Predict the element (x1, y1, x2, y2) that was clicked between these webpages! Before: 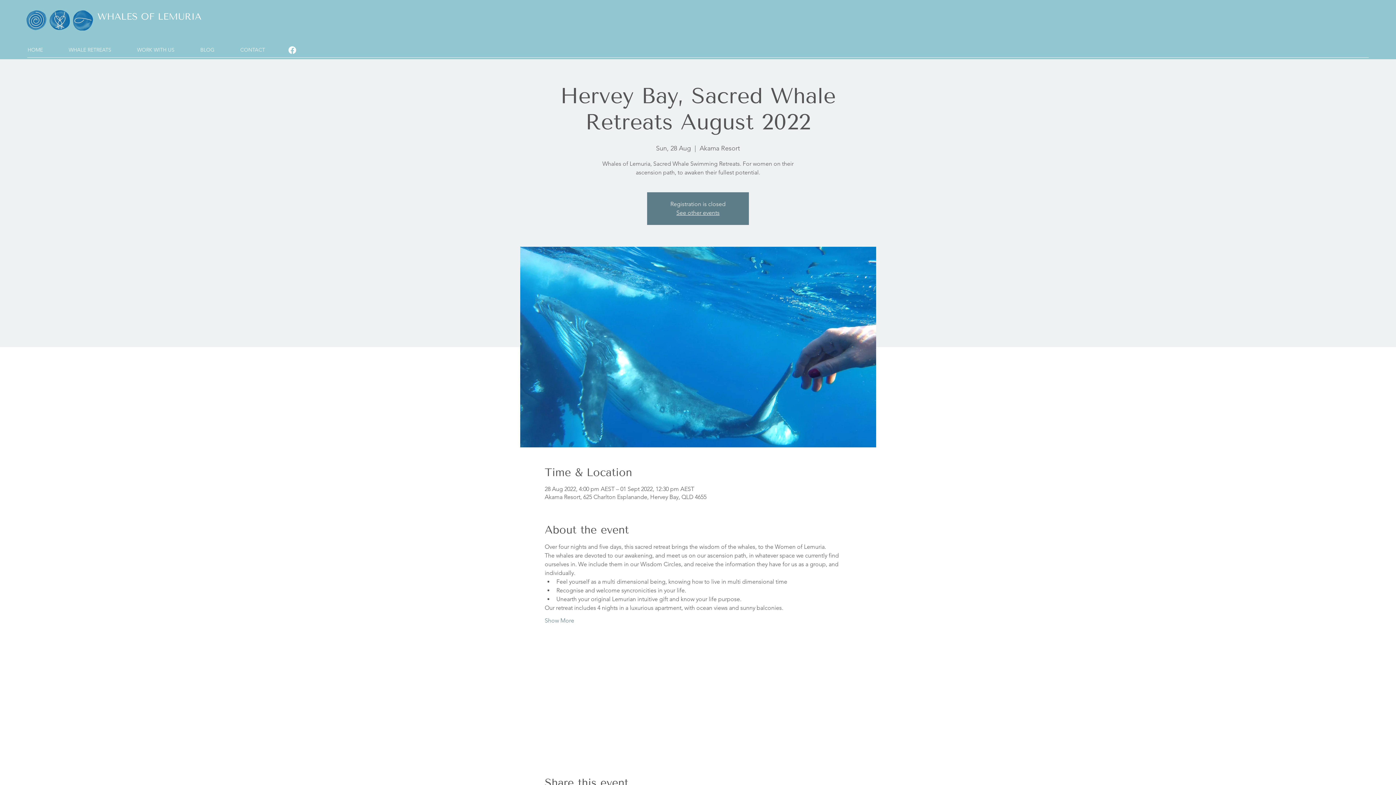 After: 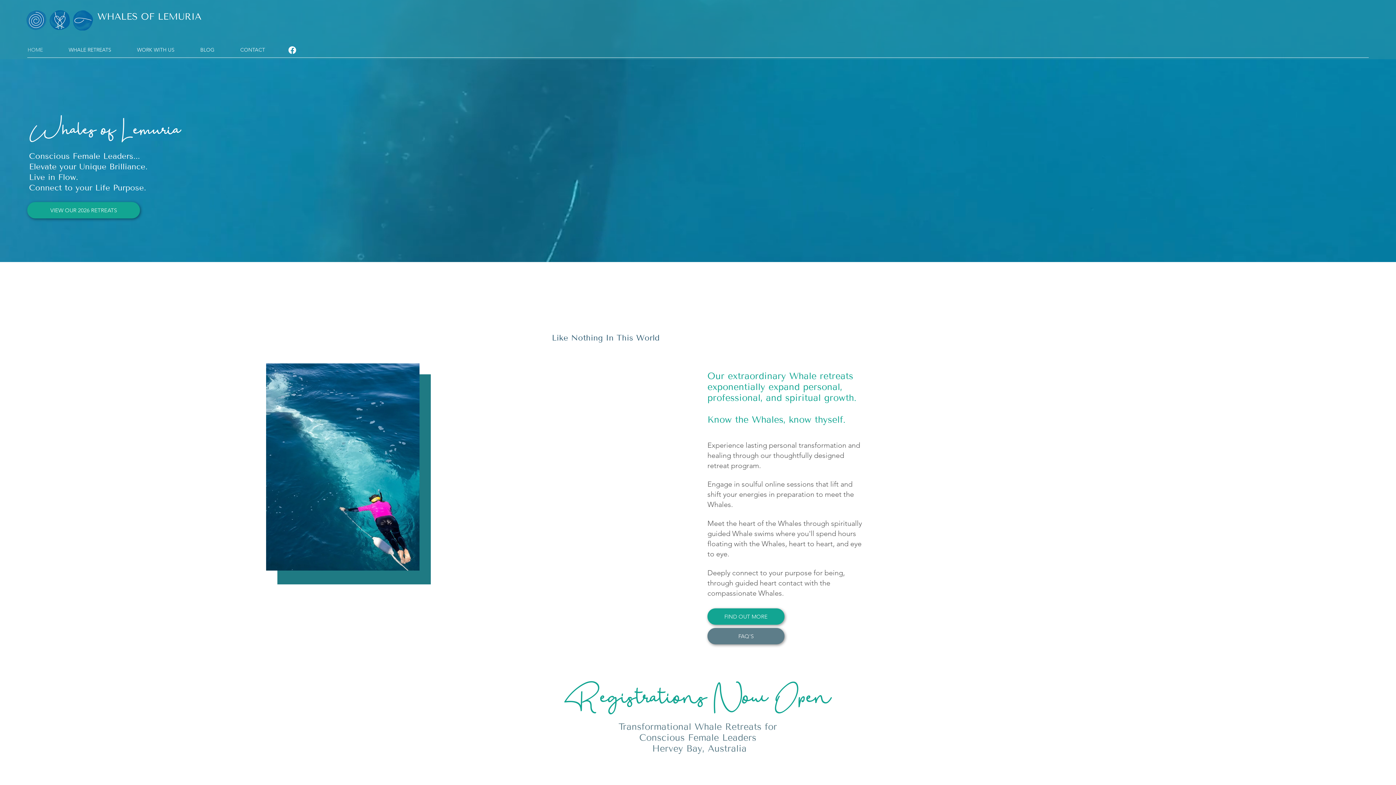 Action: bbox: (676, 209, 719, 216) label: See other events